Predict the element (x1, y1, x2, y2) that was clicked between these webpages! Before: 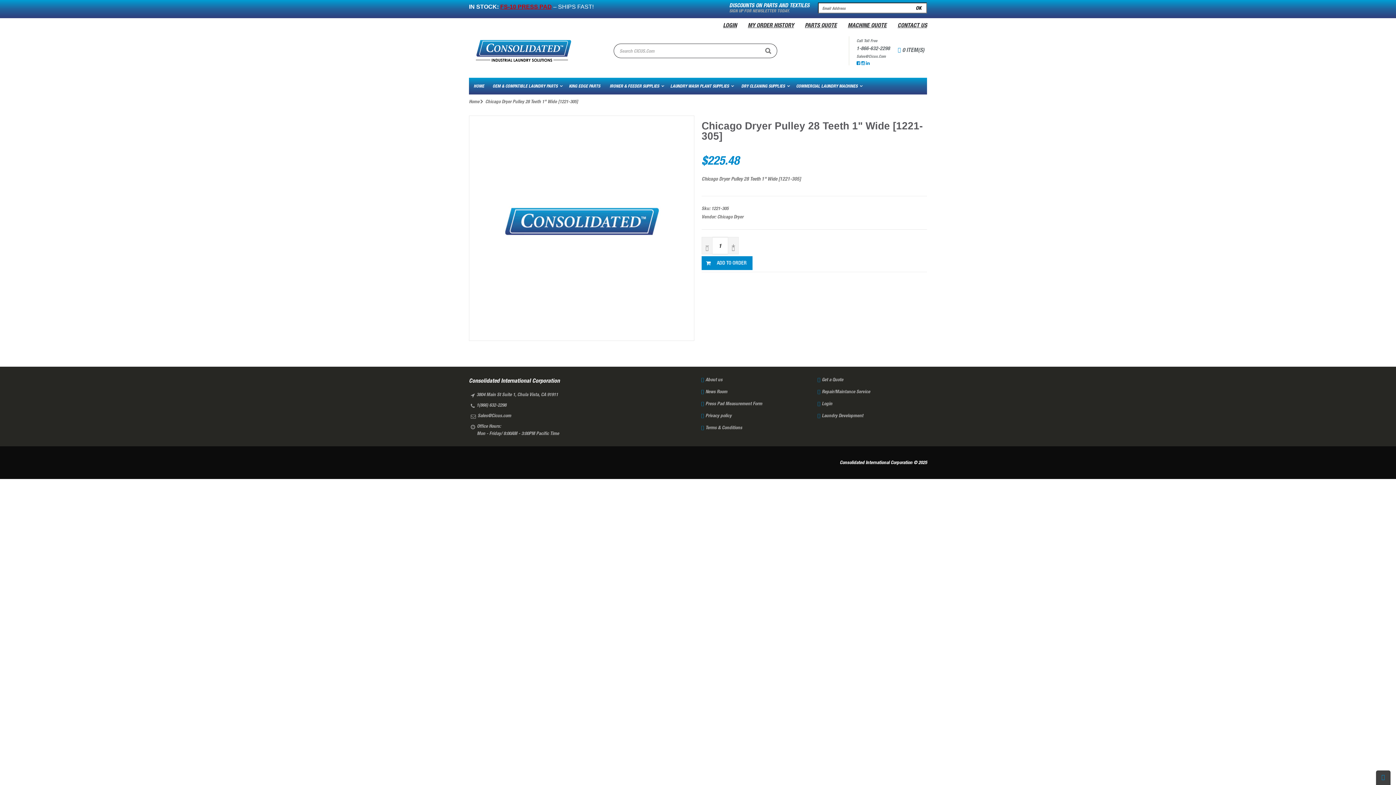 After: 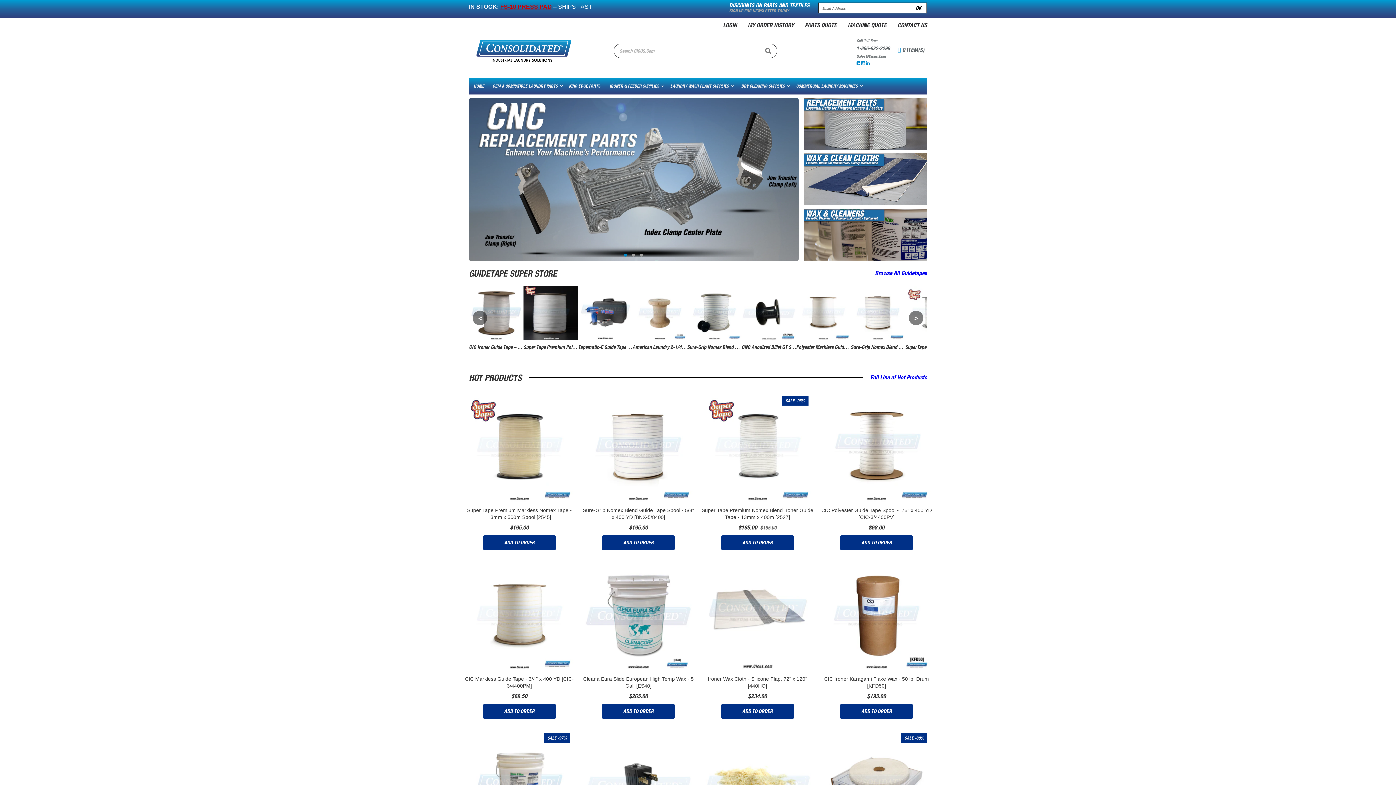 Action: bbox: (469, 32, 578, 69)